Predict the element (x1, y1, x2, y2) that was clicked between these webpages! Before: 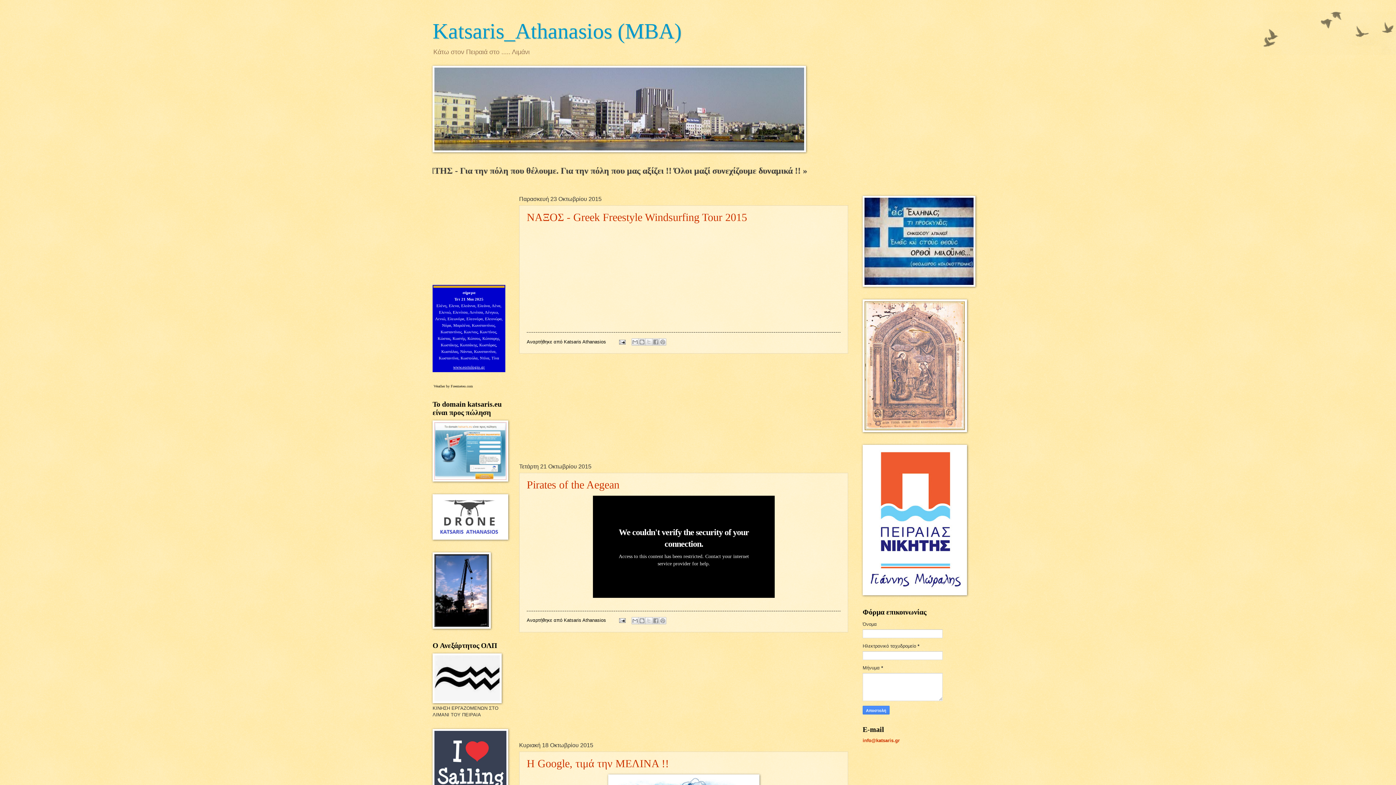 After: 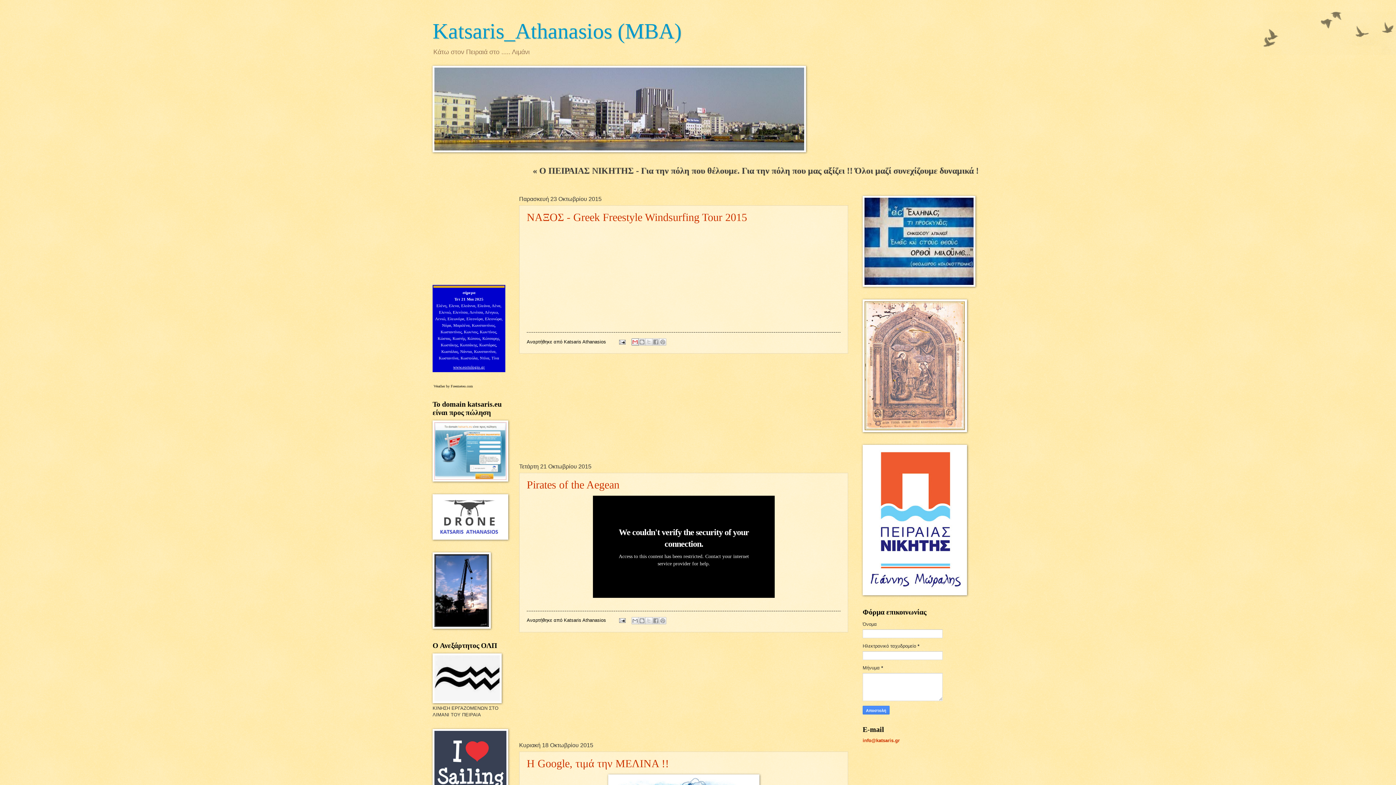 Action: bbox: (631, 338, 638, 345) label: Αποστολή με μήνυμα ηλεκτρονικού ταχυδρομείου